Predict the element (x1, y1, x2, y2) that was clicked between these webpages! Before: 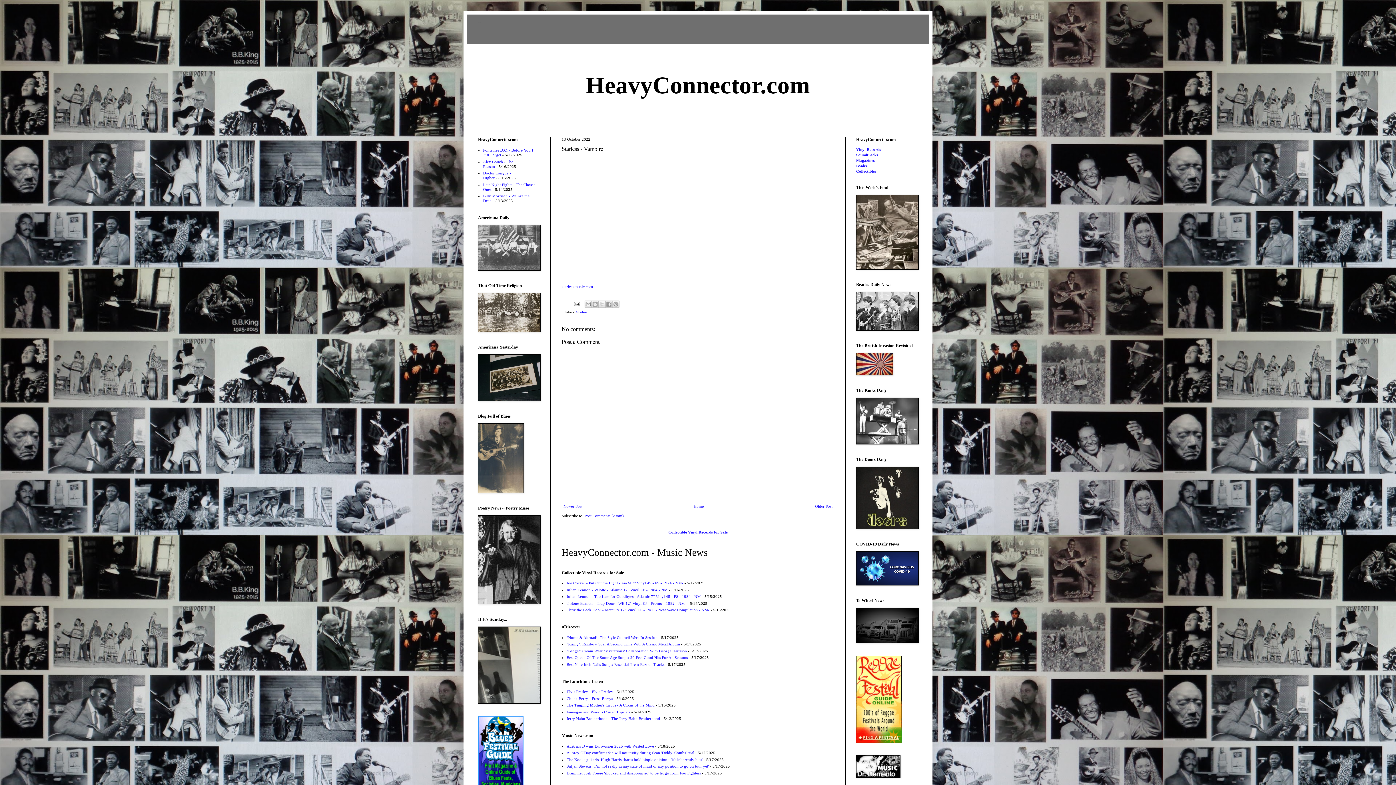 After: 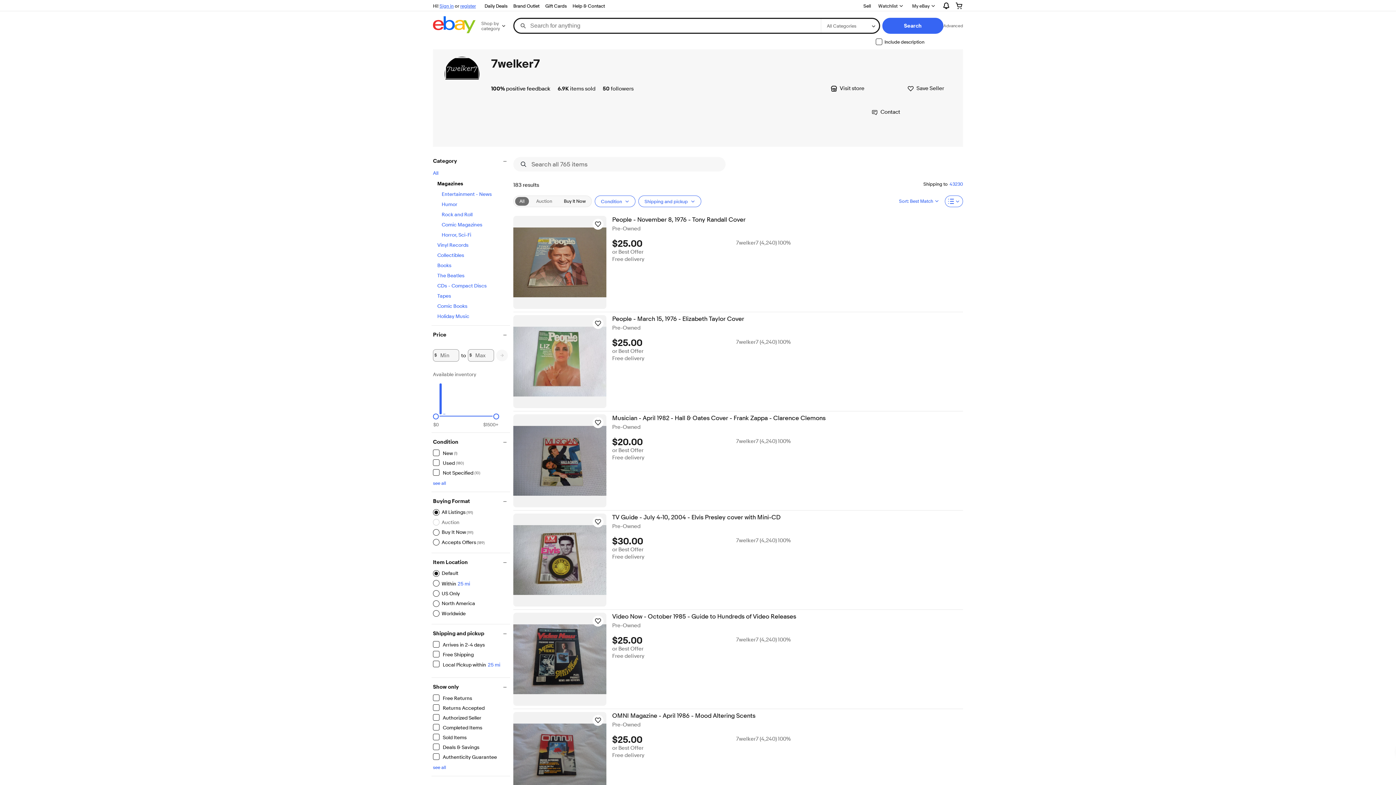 Action: label: Magazines bbox: (856, 158, 874, 162)